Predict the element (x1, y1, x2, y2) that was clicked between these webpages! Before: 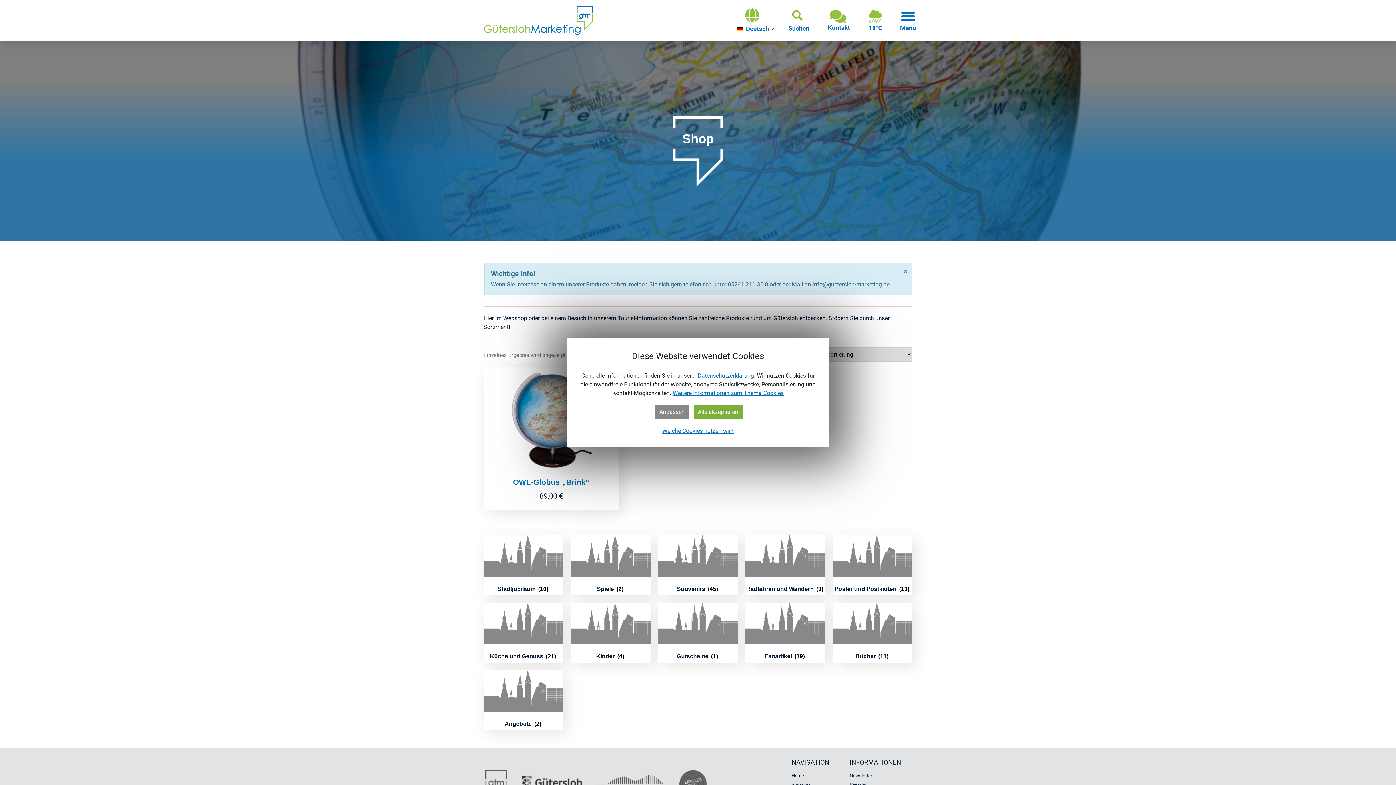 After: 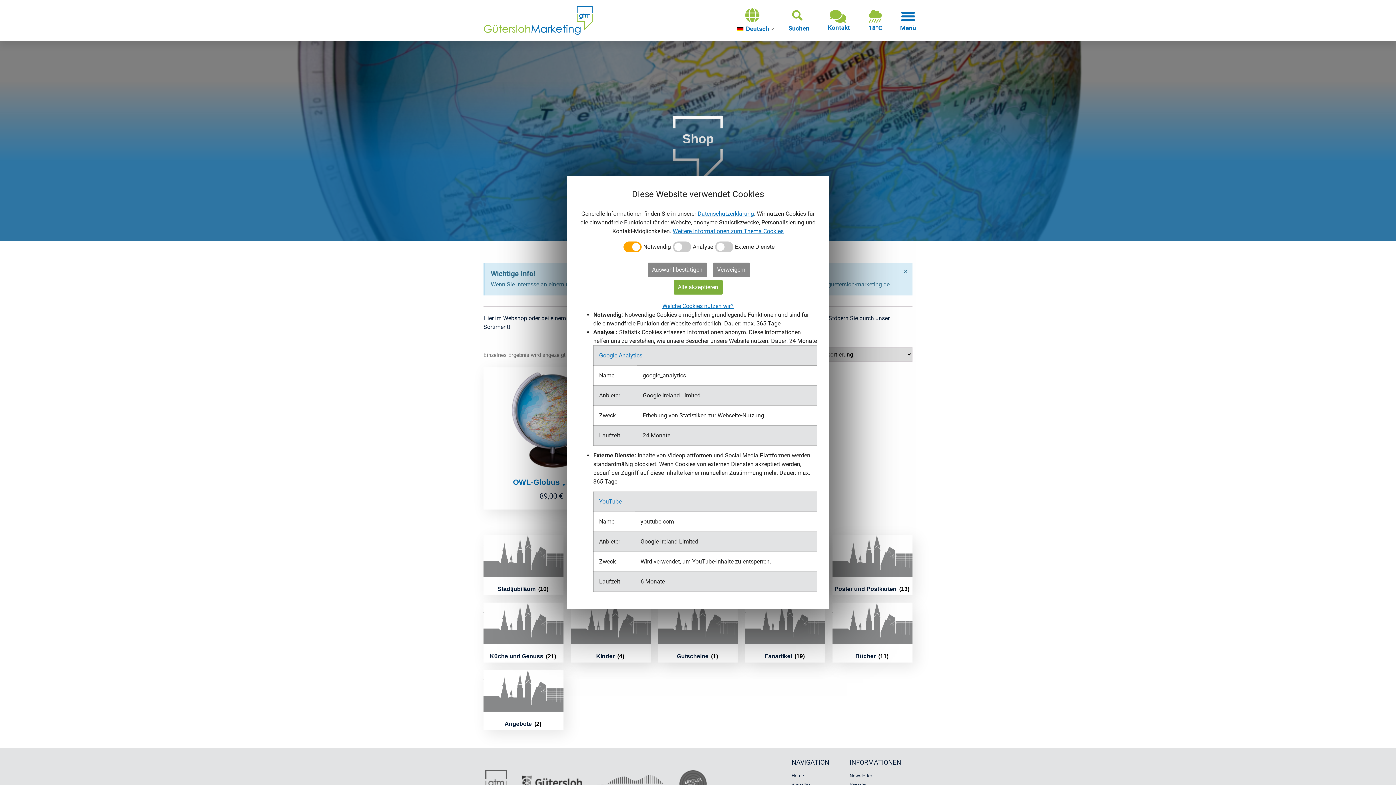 Action: bbox: (662, 427, 733, 434) label: Welche Cookies nutzen wir?